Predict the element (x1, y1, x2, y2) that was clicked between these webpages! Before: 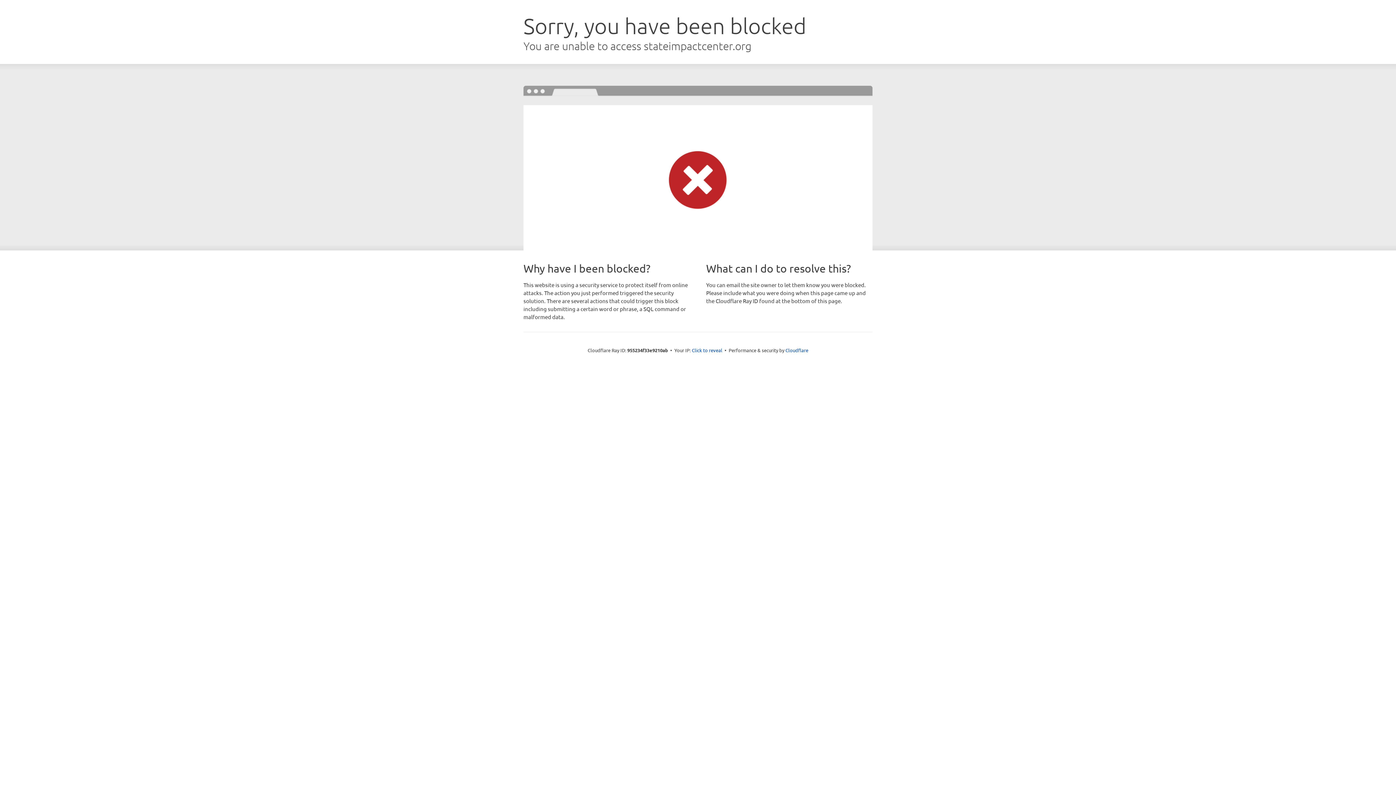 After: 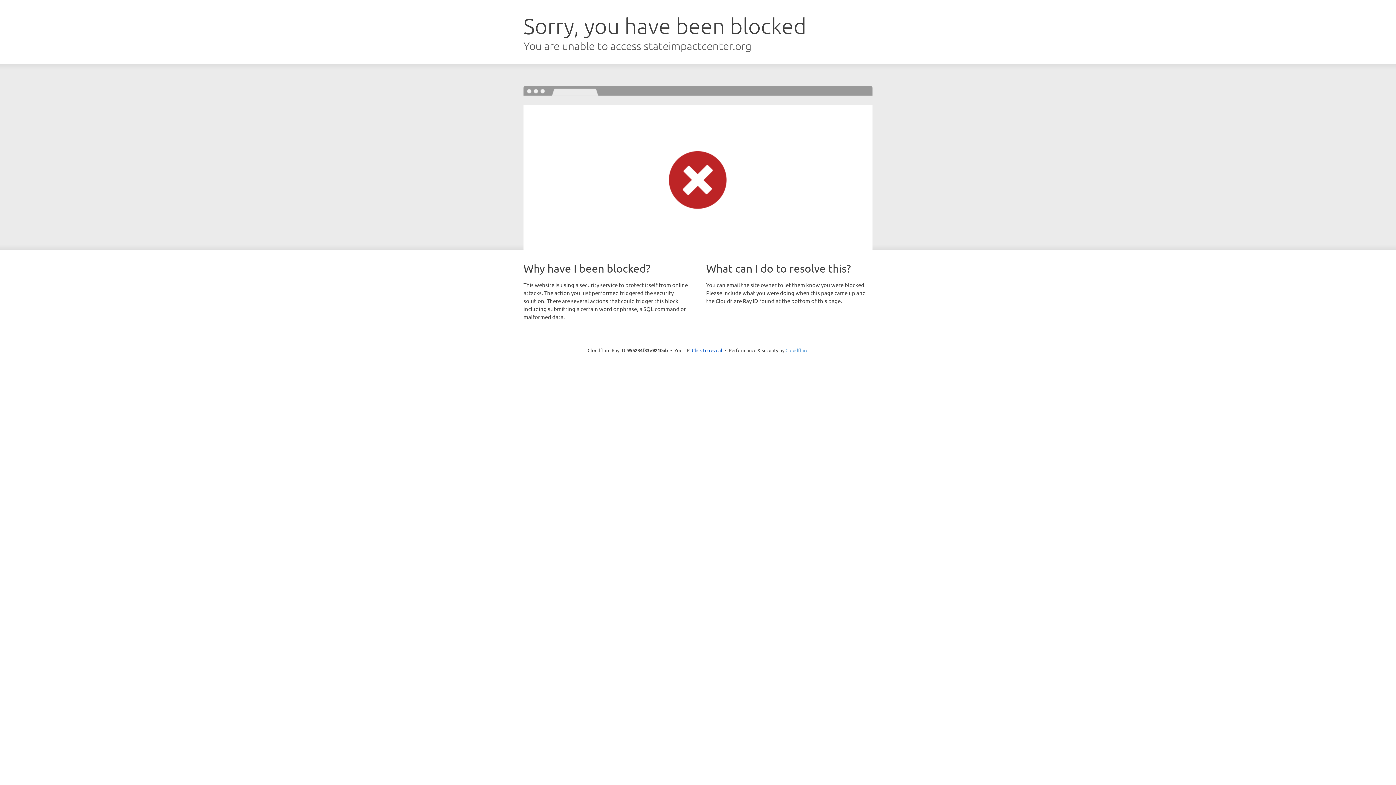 Action: label: Cloudflare bbox: (785, 347, 808, 353)